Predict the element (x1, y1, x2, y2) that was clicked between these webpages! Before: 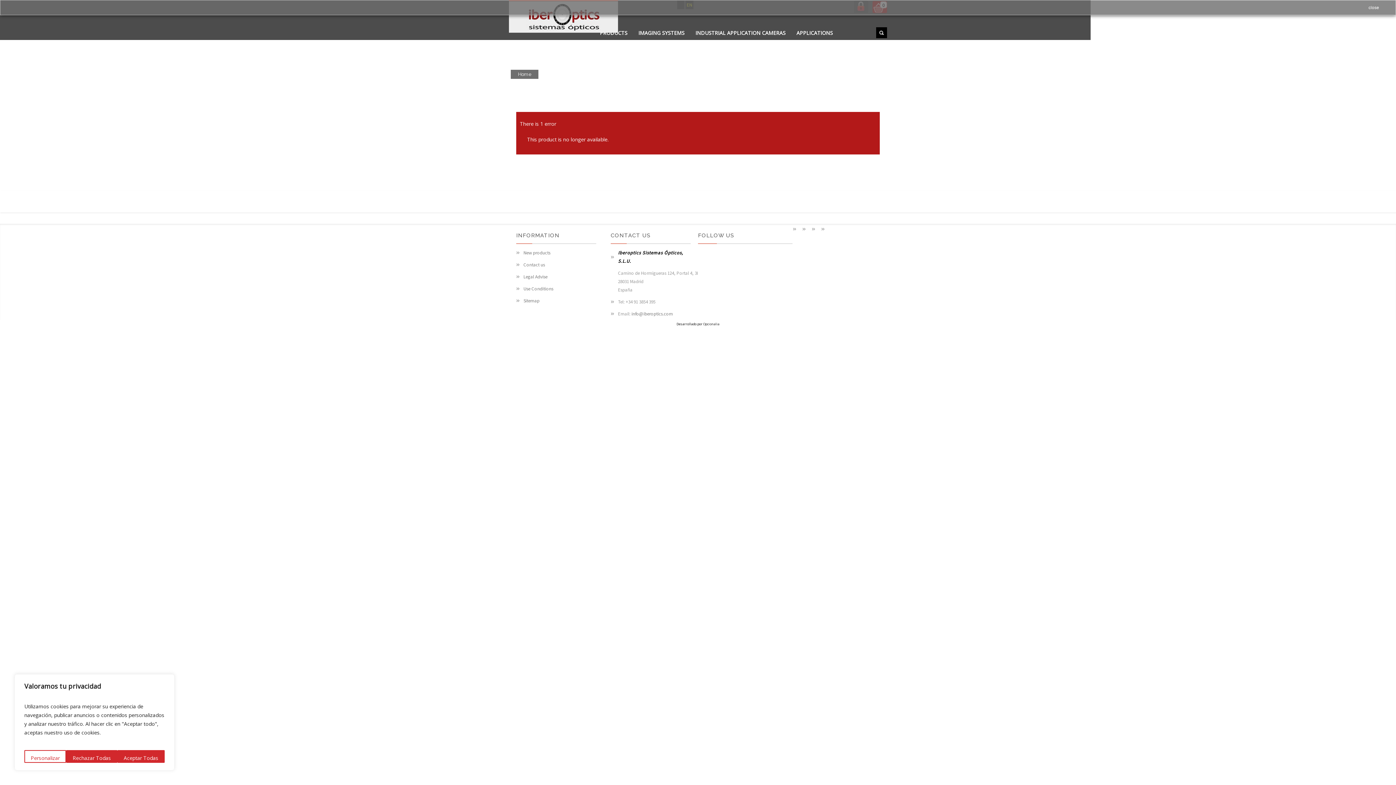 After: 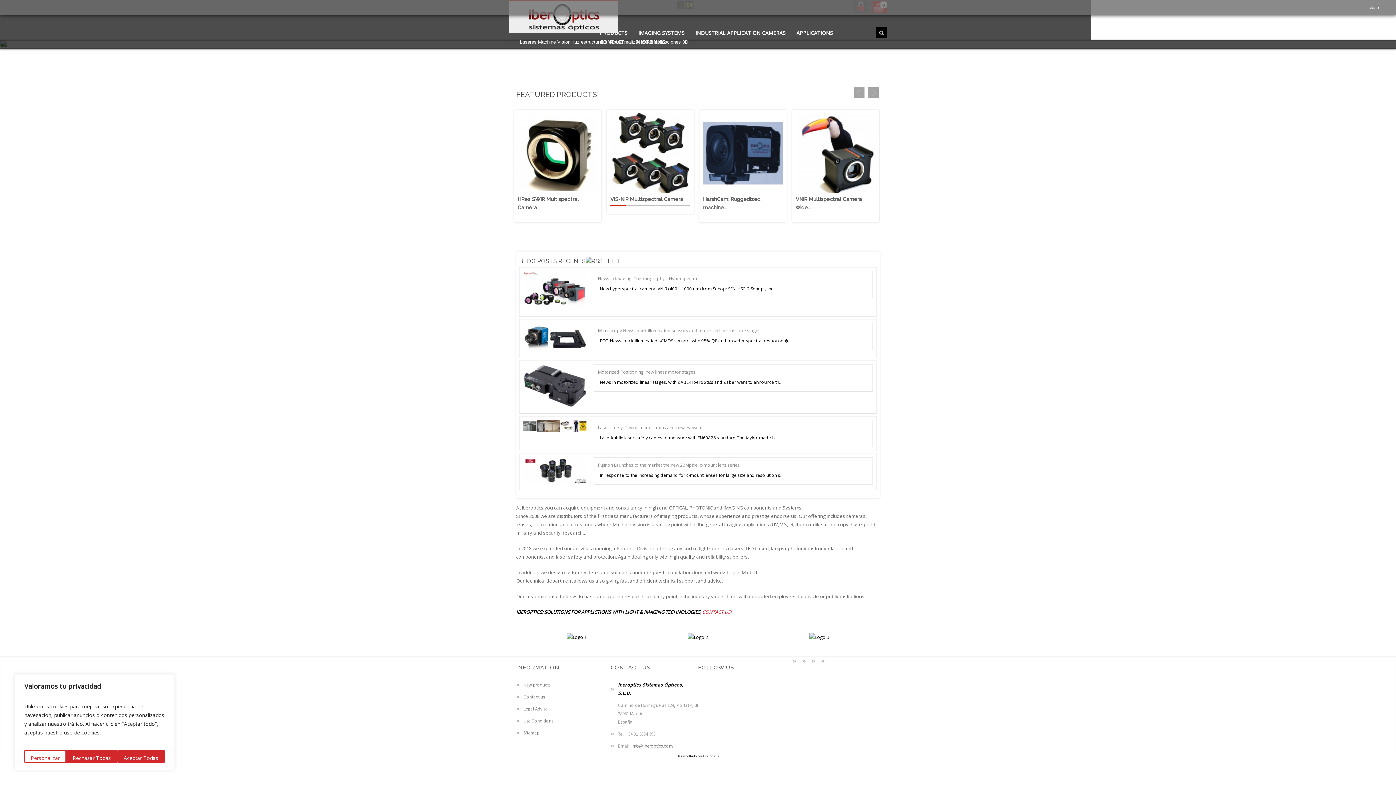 Action: label: Home bbox: (518, 71, 531, 77)